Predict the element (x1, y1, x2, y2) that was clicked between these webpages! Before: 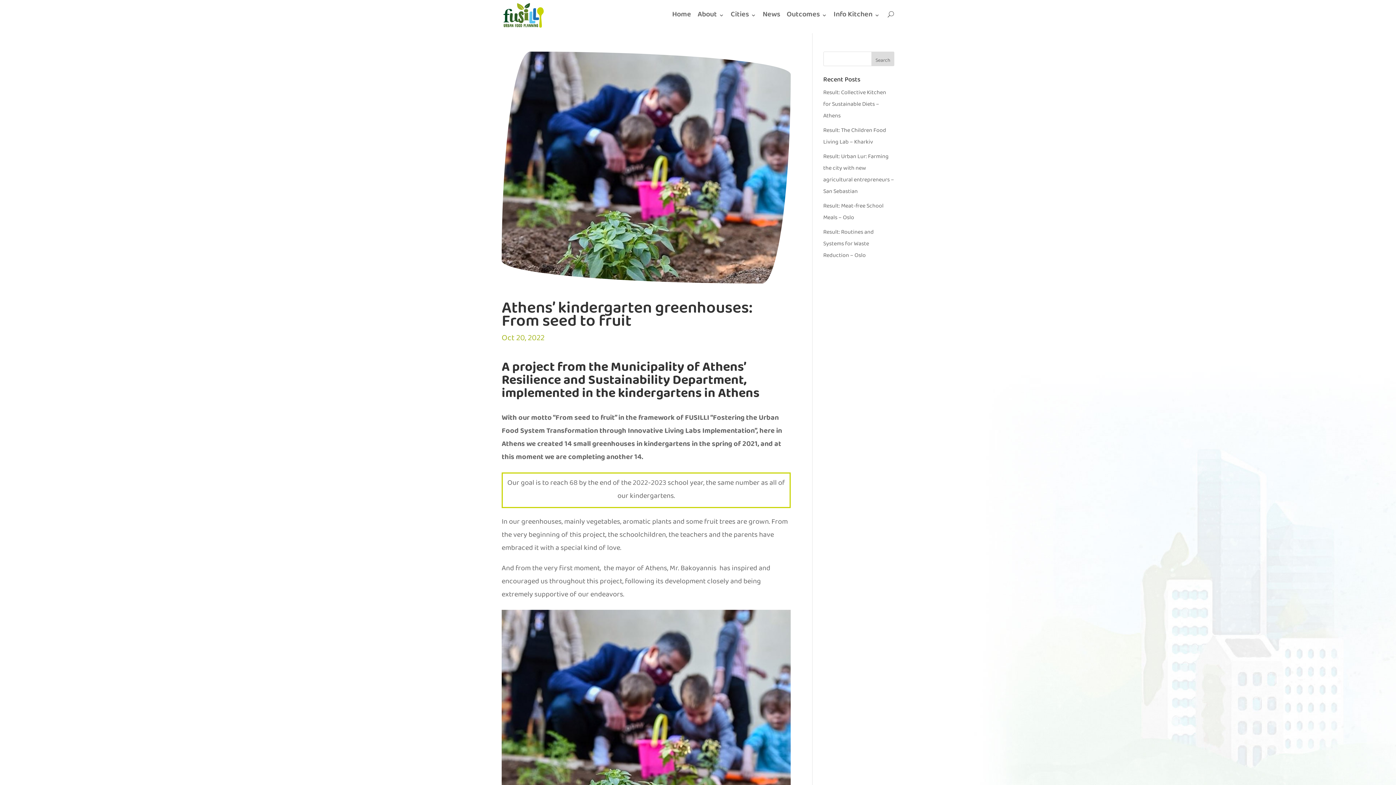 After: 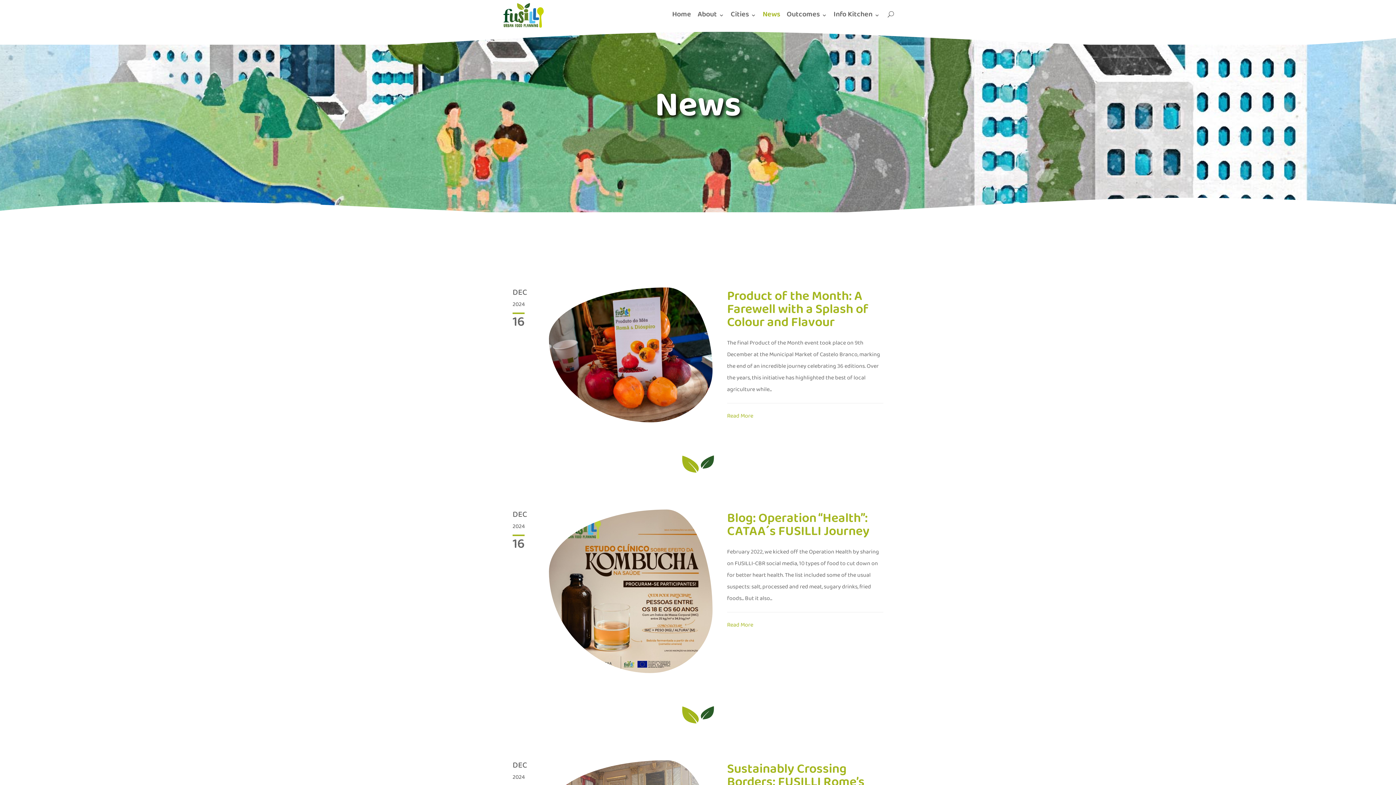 Action: label: News bbox: (762, 12, 780, 30)